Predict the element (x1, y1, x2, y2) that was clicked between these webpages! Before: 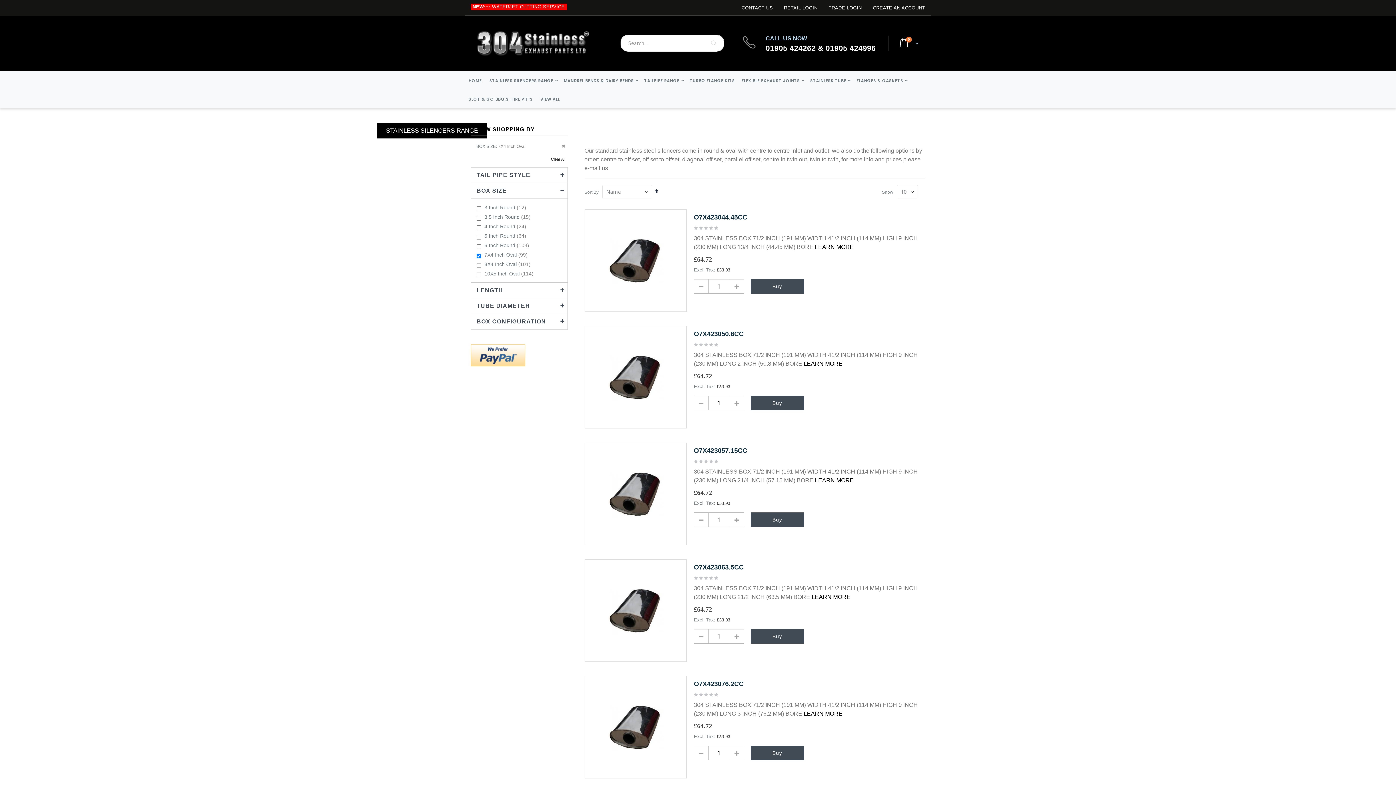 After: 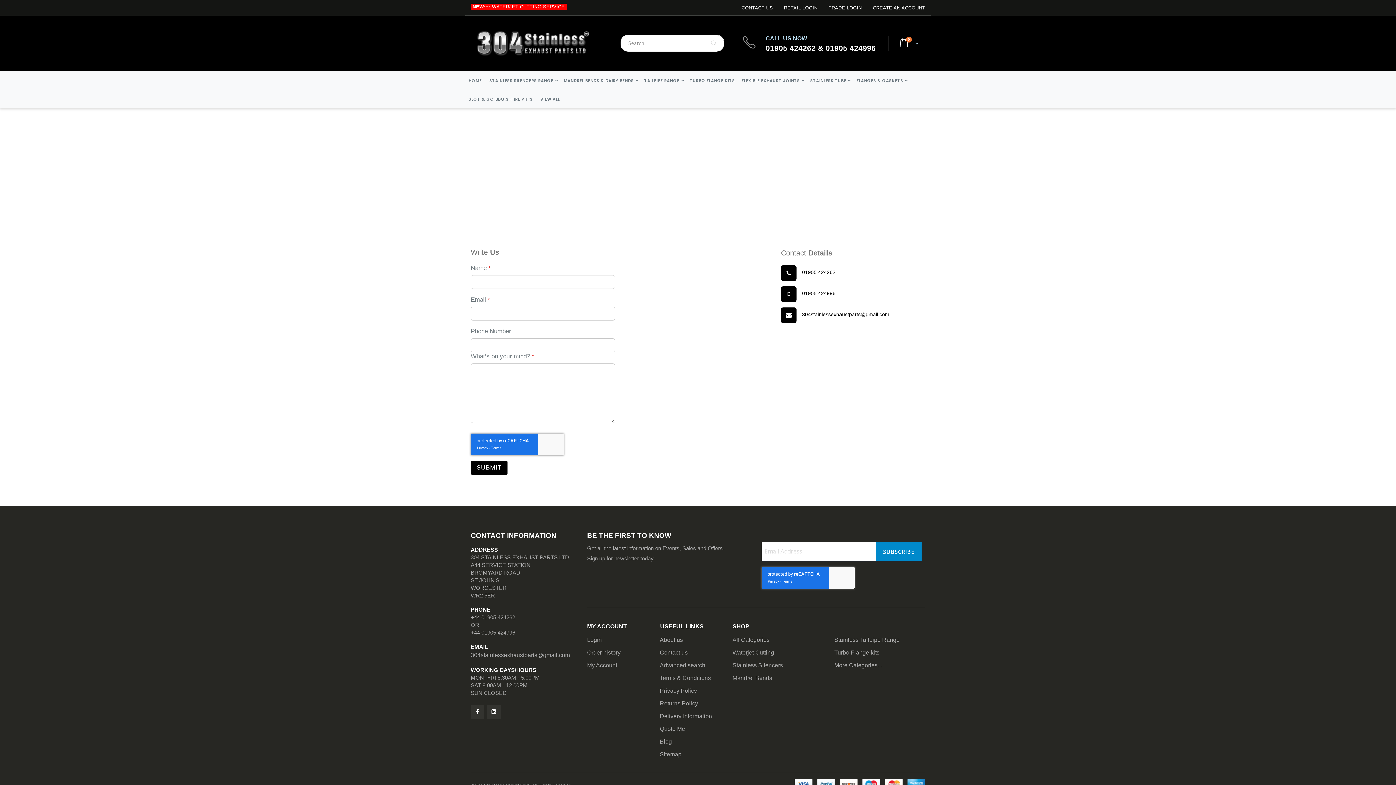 Action: label: CONTACT US bbox: (736, 4, 778, 11)